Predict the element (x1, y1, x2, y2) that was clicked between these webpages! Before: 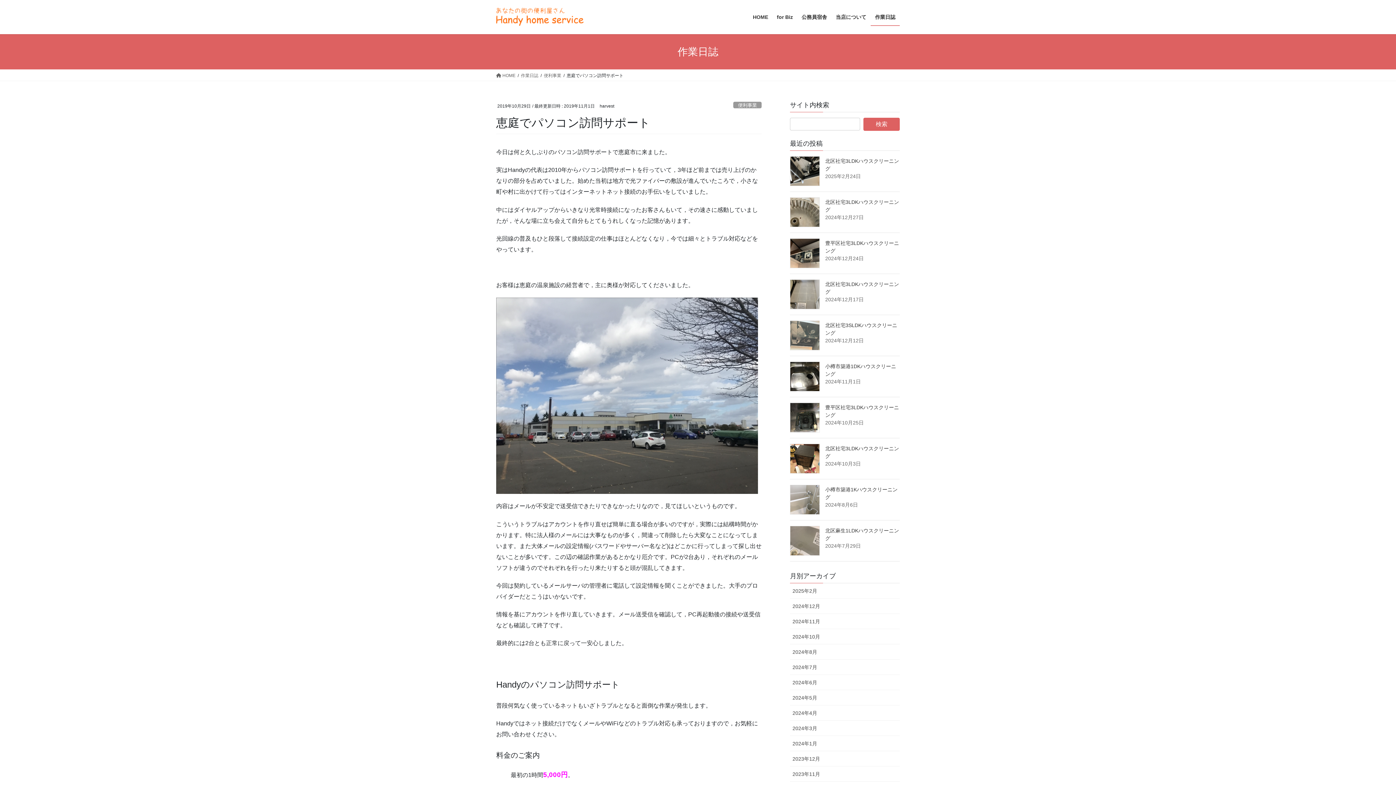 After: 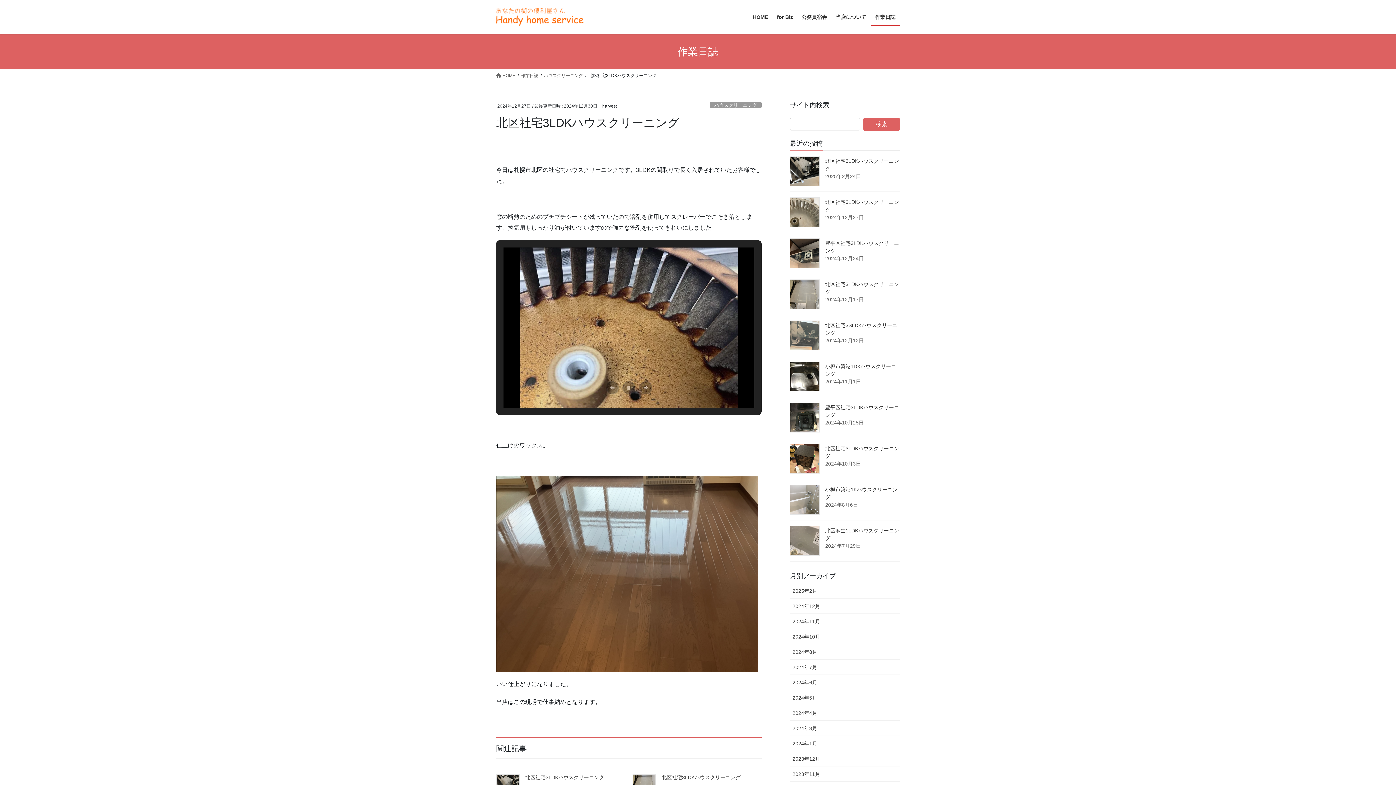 Action: bbox: (790, 197, 820, 227)